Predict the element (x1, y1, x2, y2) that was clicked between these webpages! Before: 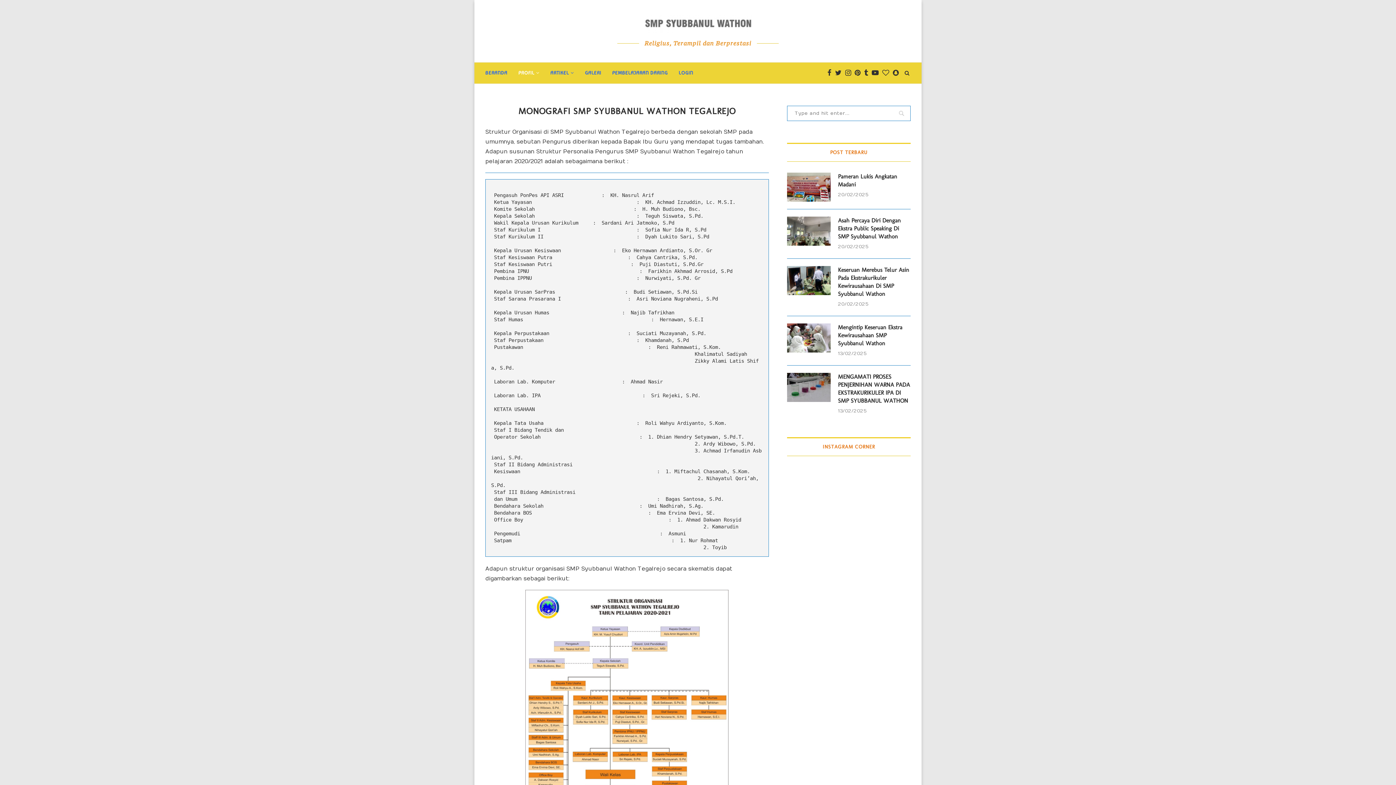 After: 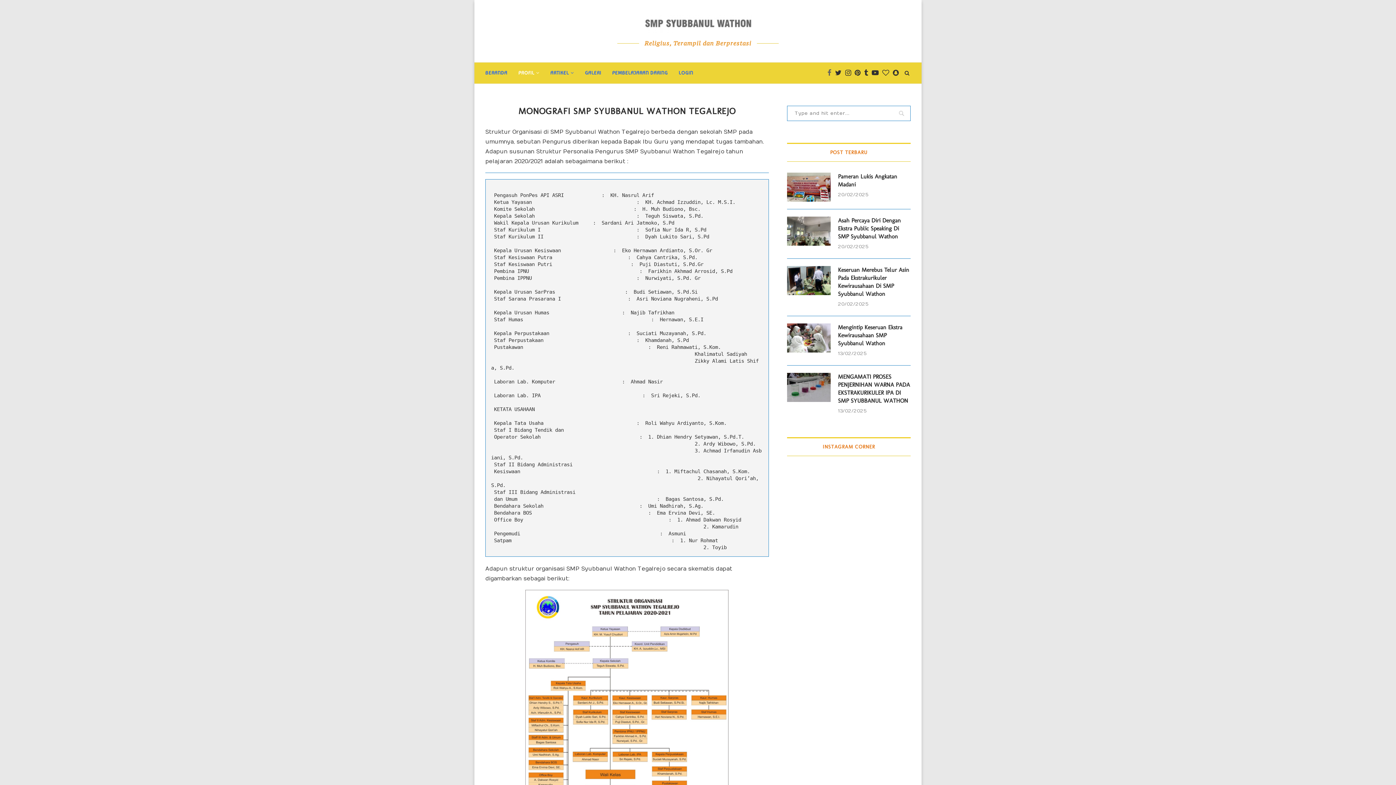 Action: bbox: (827, 62, 831, 83)